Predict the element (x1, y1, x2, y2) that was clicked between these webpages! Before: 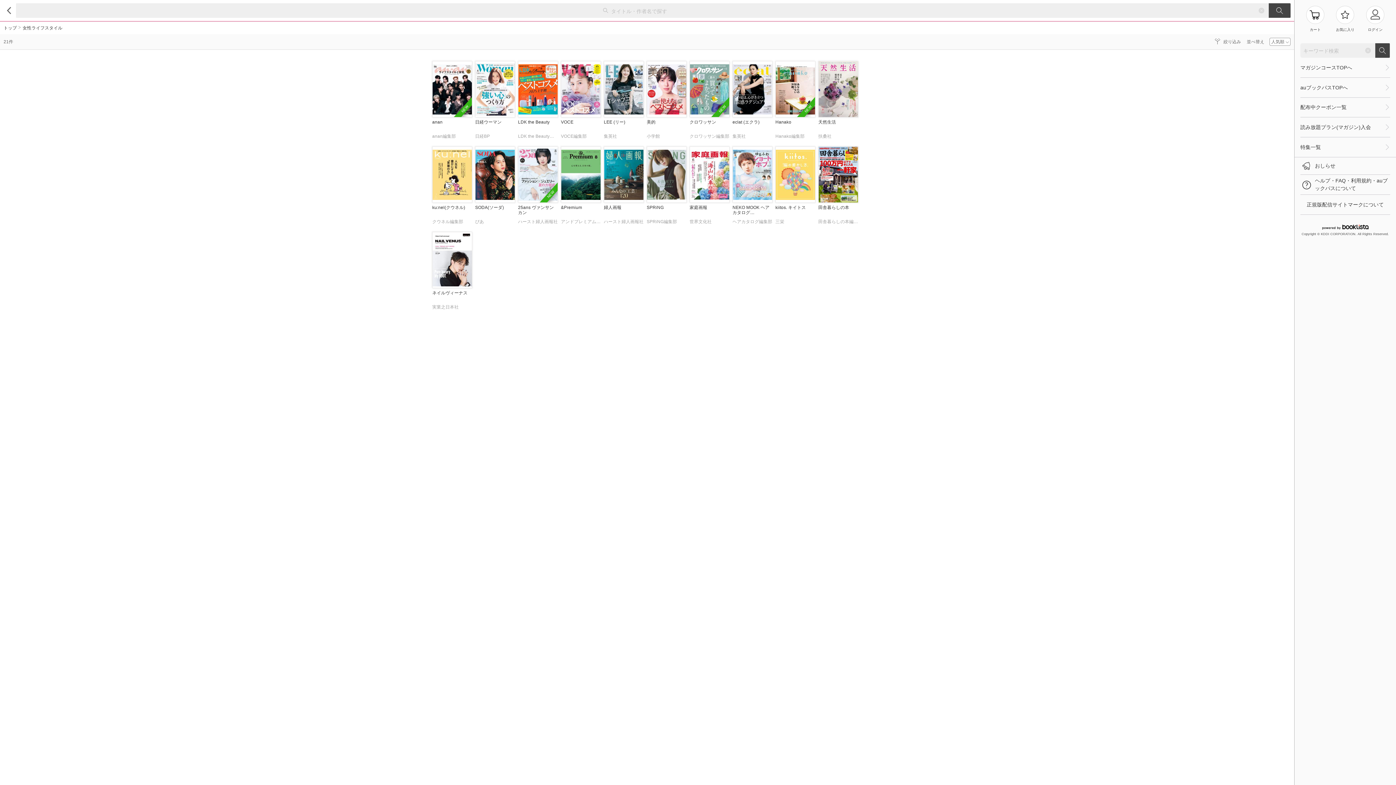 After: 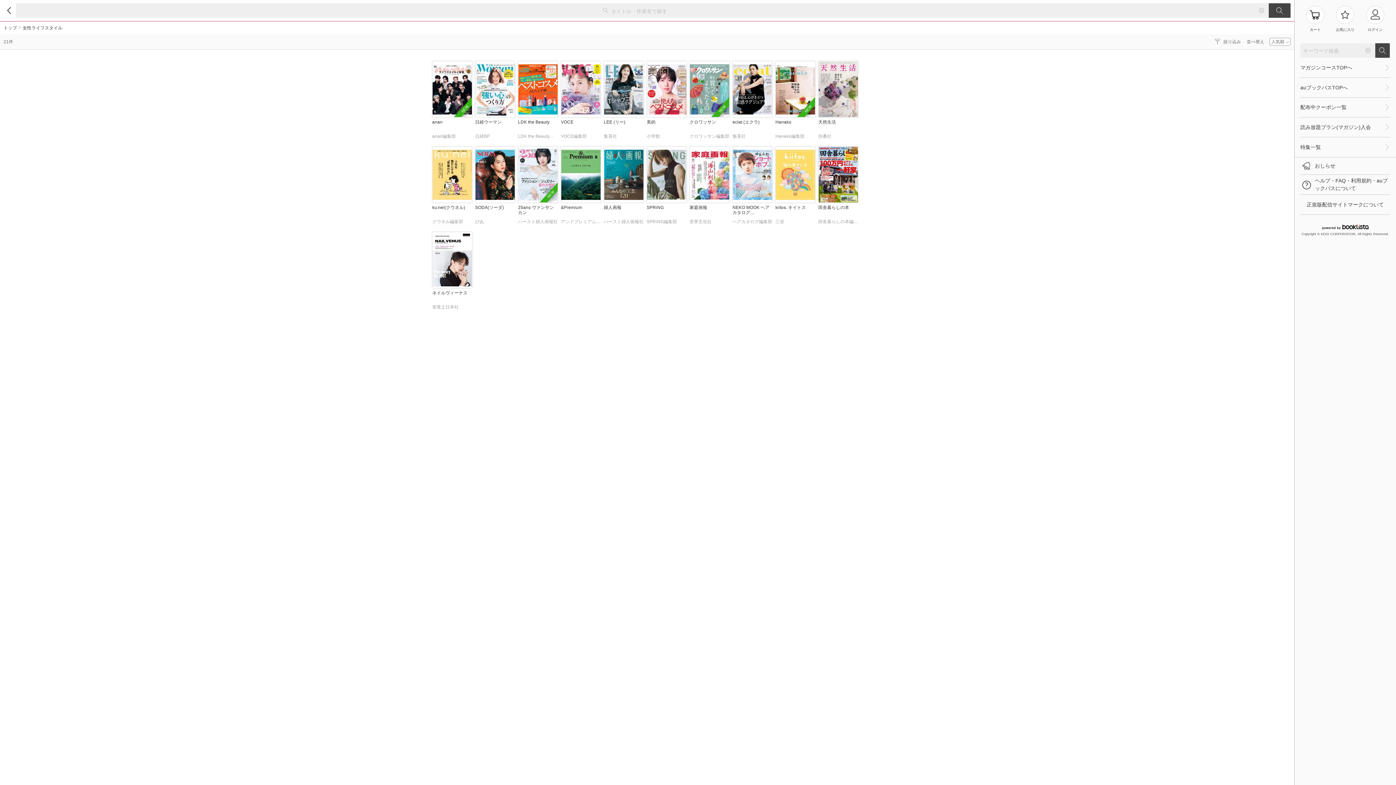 Action: bbox: (518, 61, 558, 142) label: LDK the Beauty
LDK the Beauty編集部